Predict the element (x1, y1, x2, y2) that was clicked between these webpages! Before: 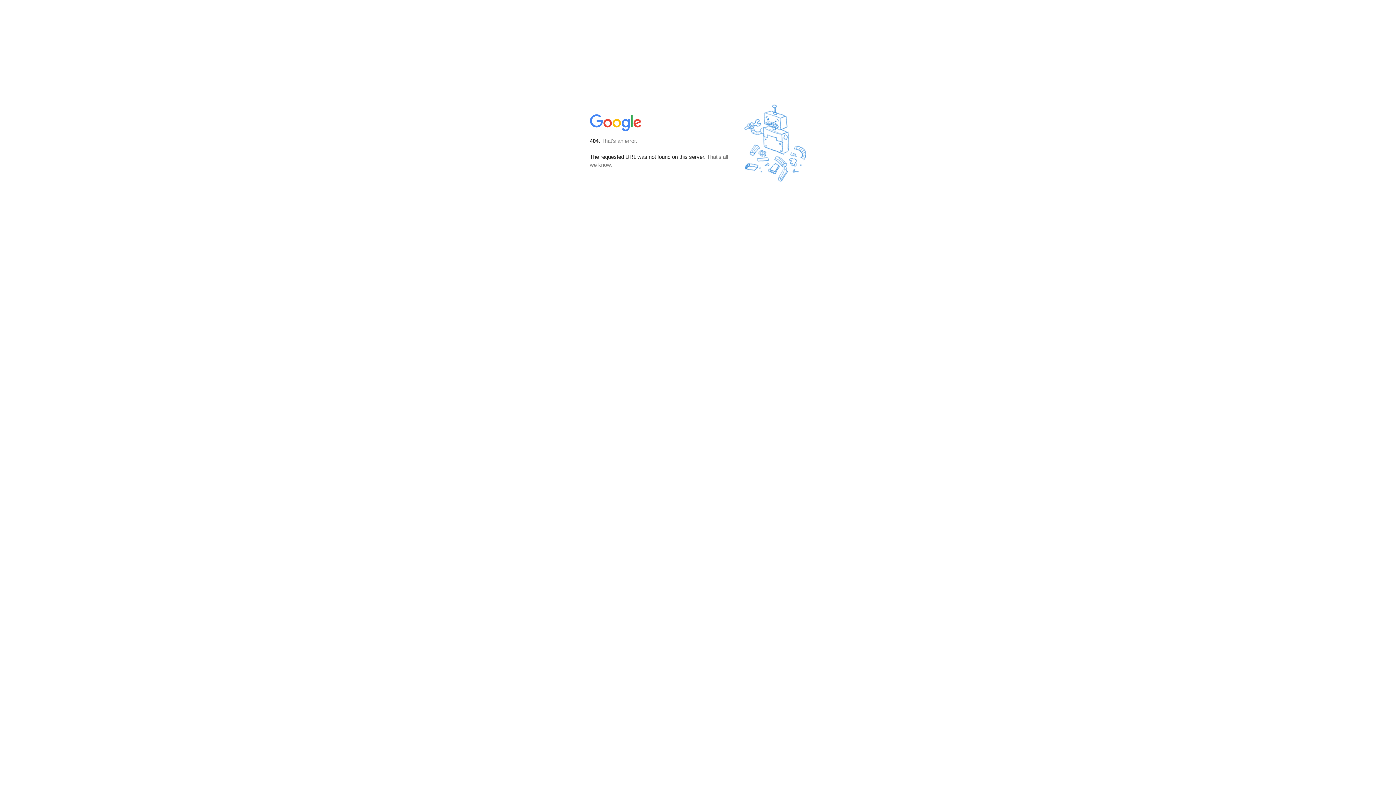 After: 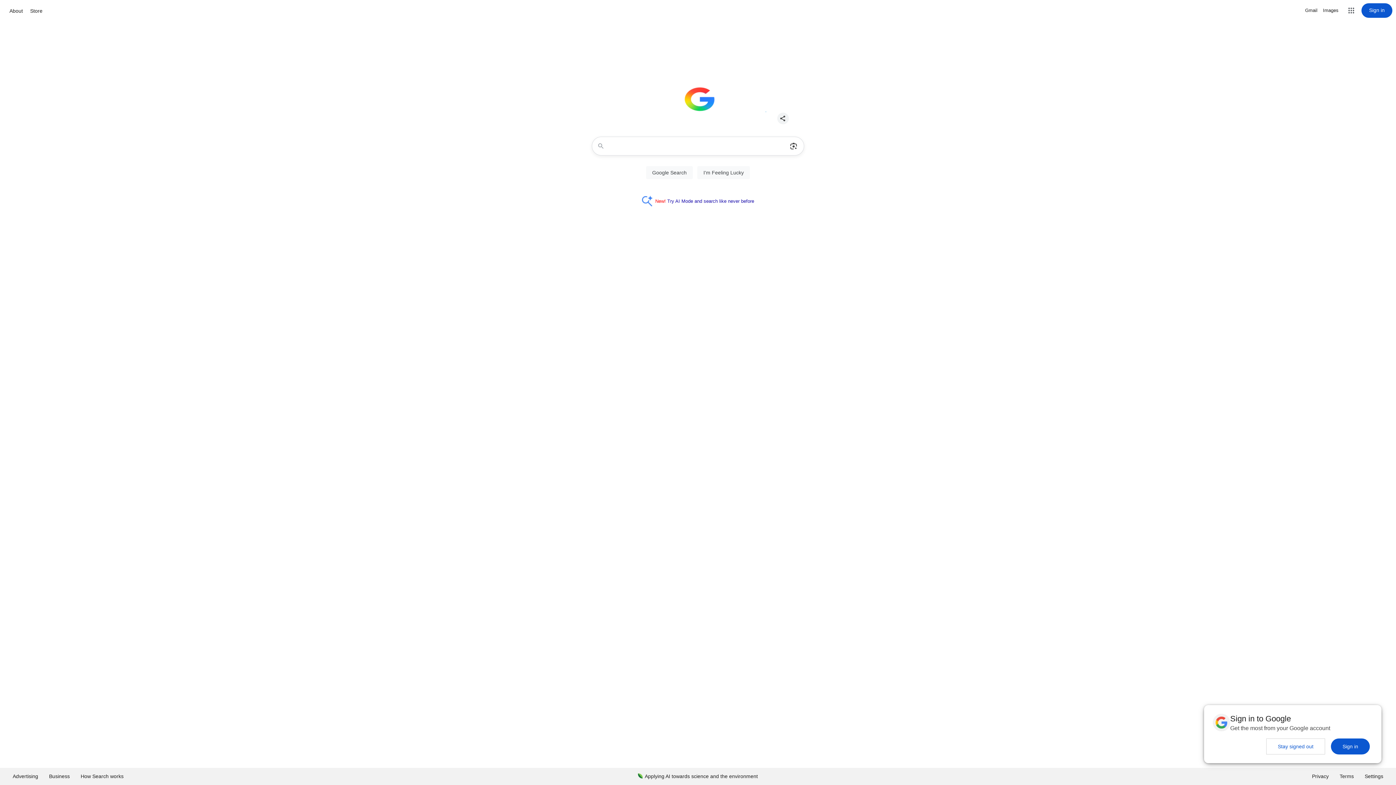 Action: bbox: (590, 127, 642, 134)